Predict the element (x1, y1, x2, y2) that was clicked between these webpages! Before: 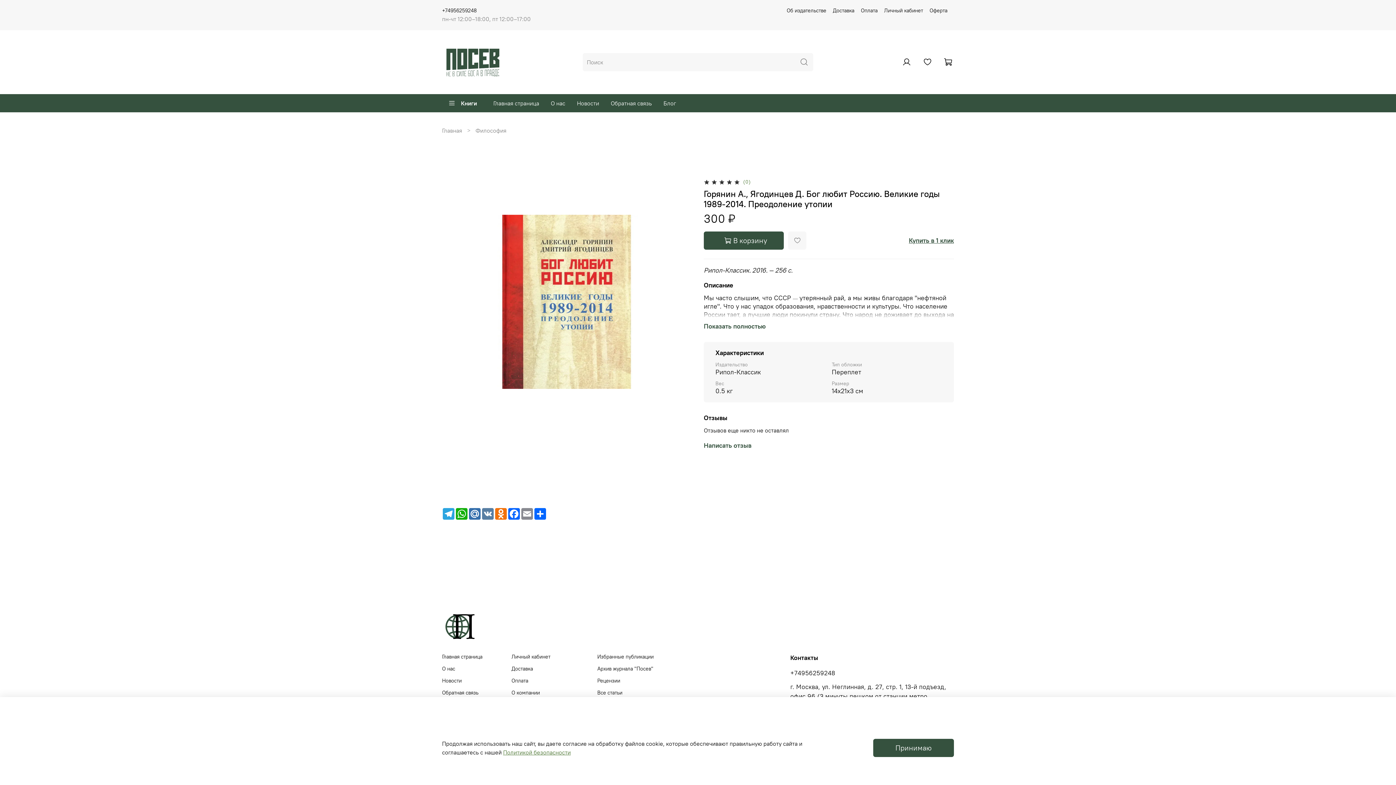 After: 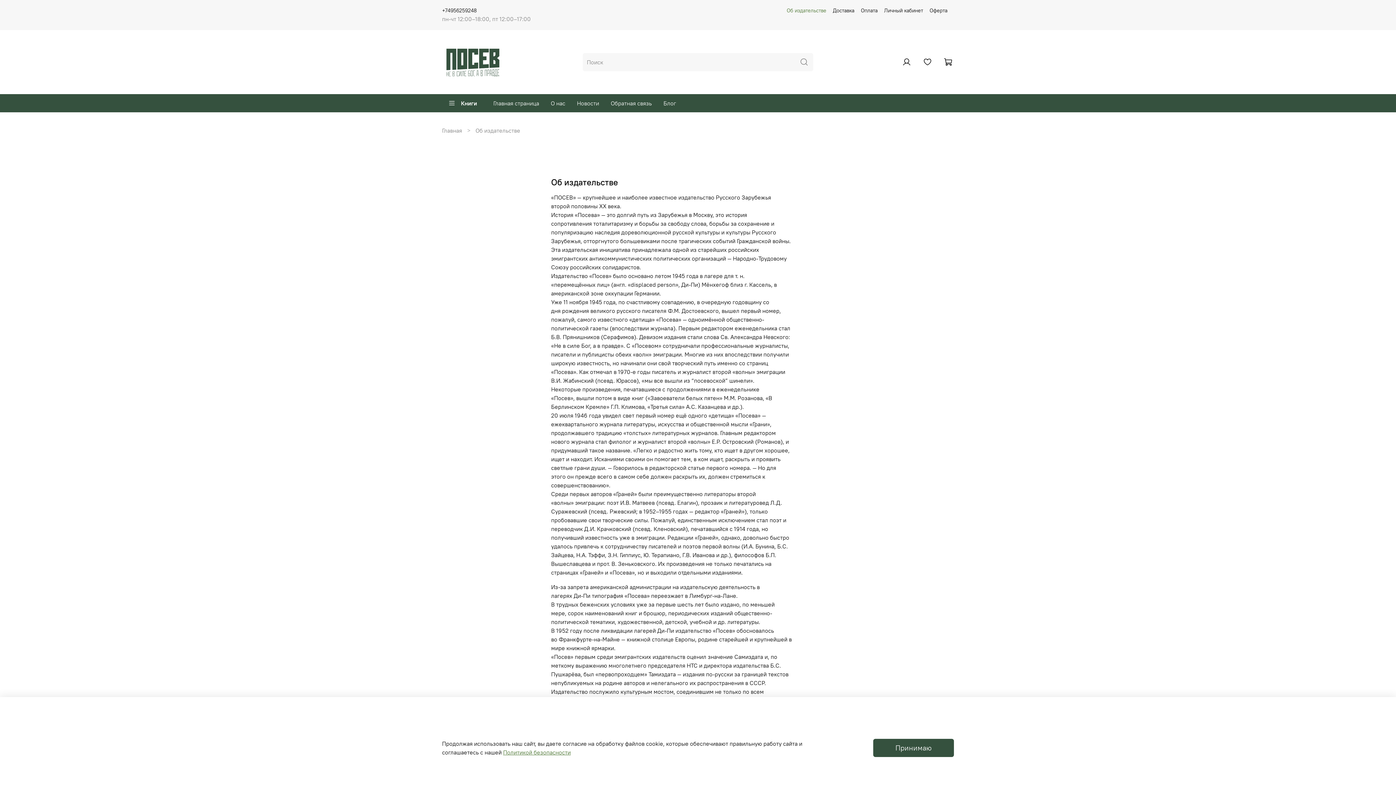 Action: label: Об издательстве bbox: (786, 7, 826, 13)